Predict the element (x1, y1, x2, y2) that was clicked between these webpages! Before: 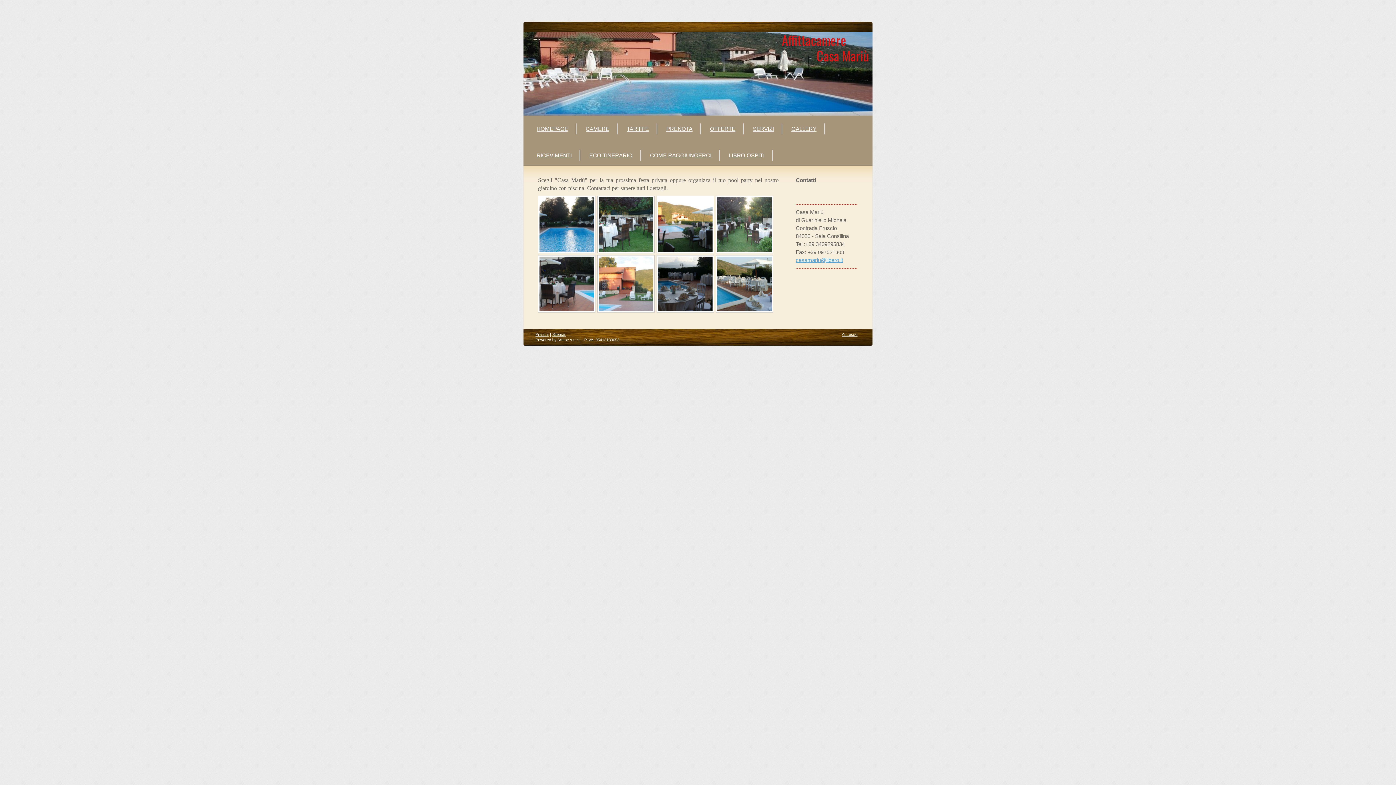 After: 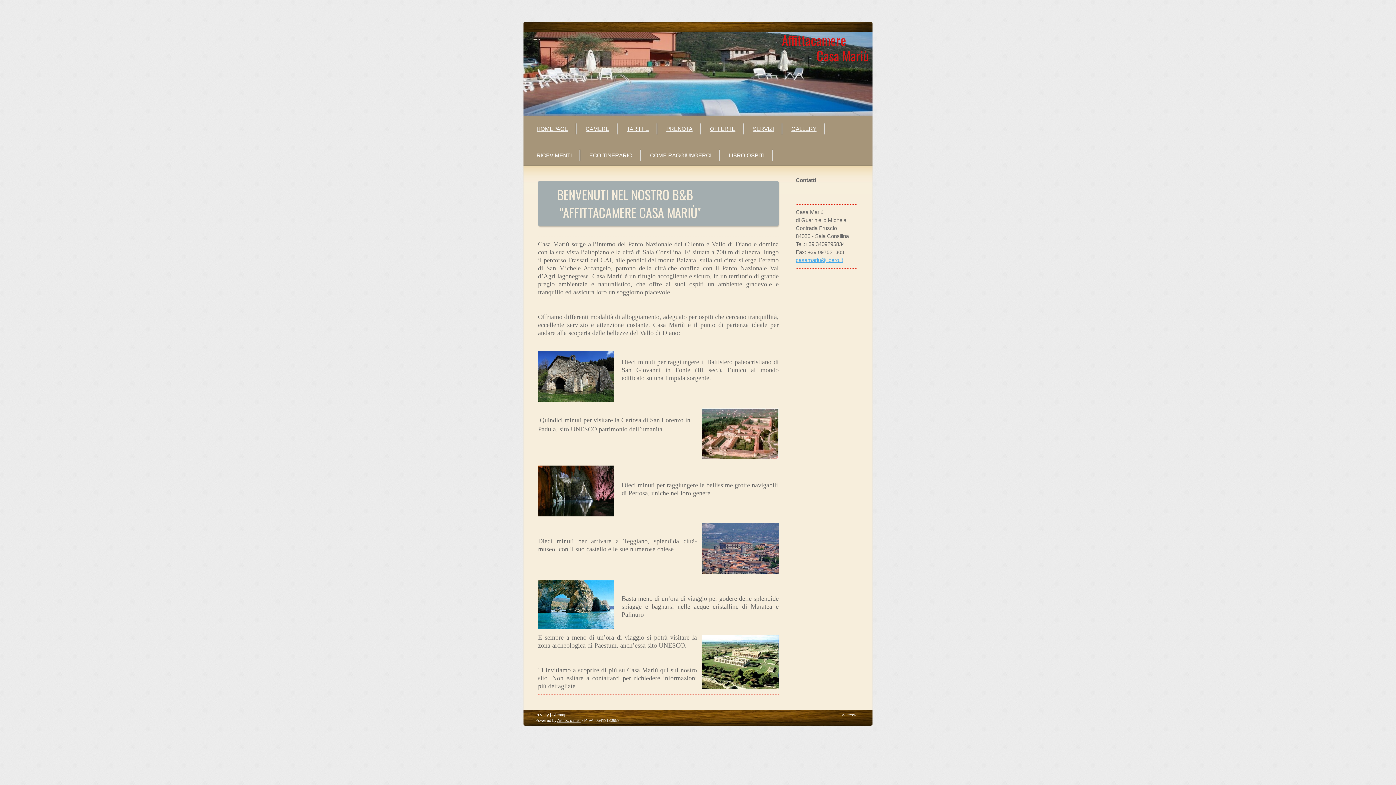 Action: bbox: (523, 32, 872, 115) label: Affittacamere 
            Casa Mariù